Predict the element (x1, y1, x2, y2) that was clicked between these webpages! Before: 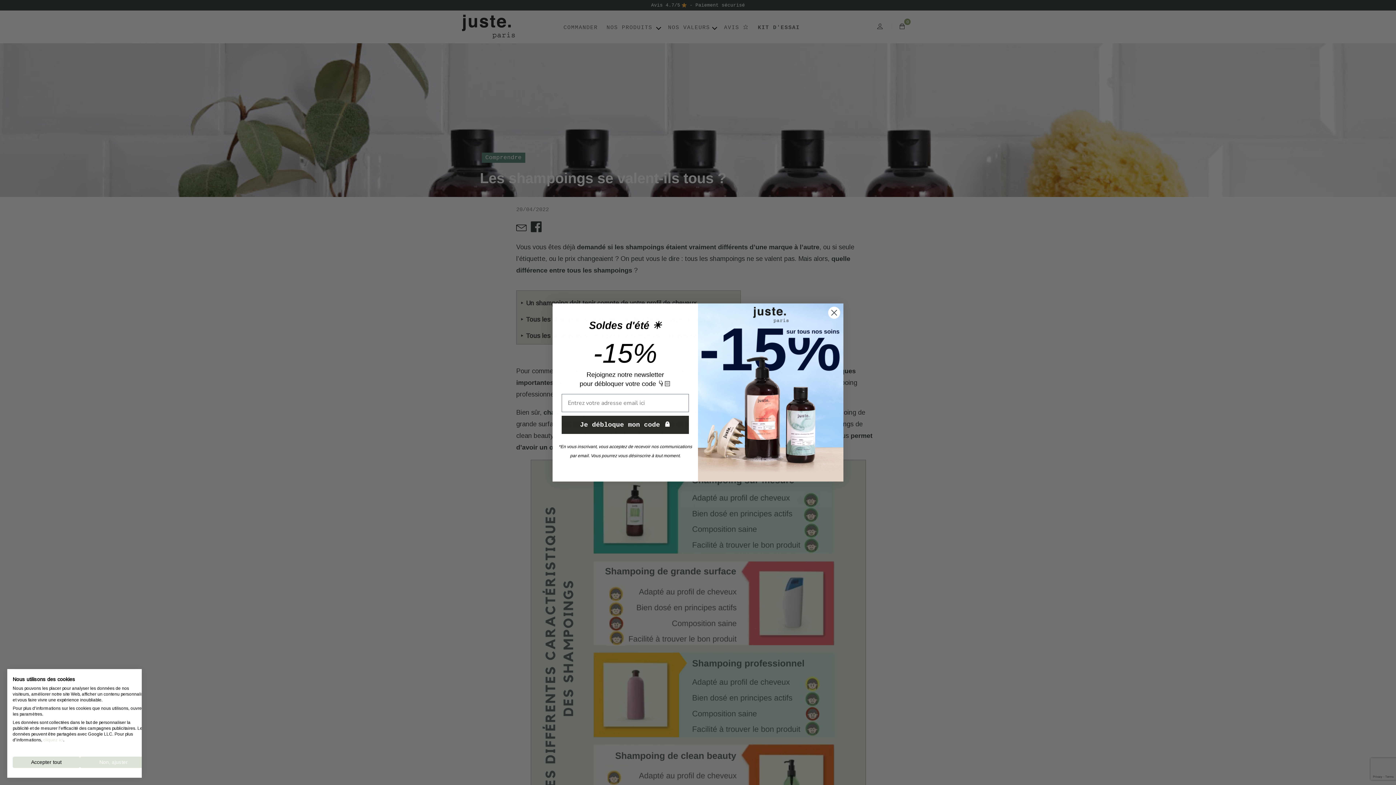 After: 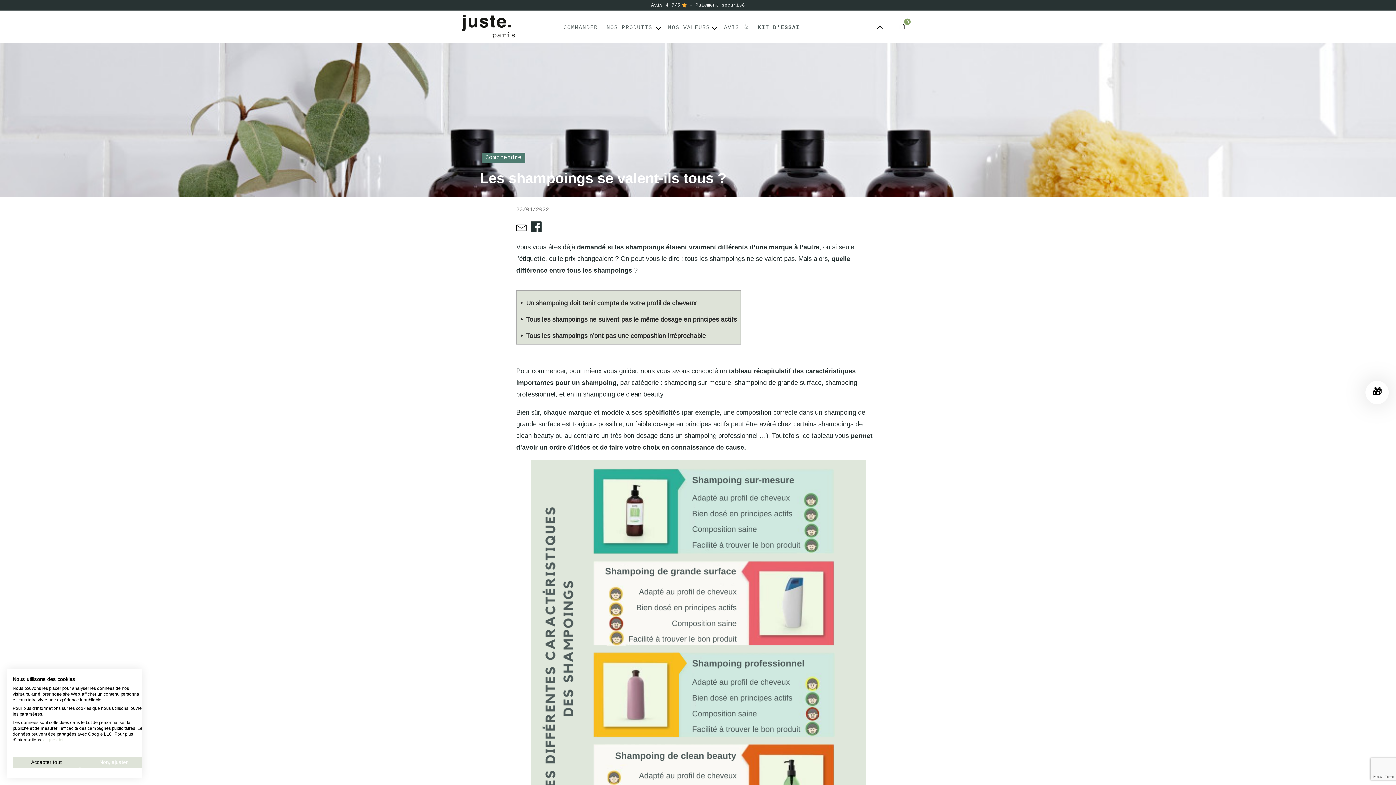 Action: label: cliquez ici bbox: (43, 737, 63, 742)